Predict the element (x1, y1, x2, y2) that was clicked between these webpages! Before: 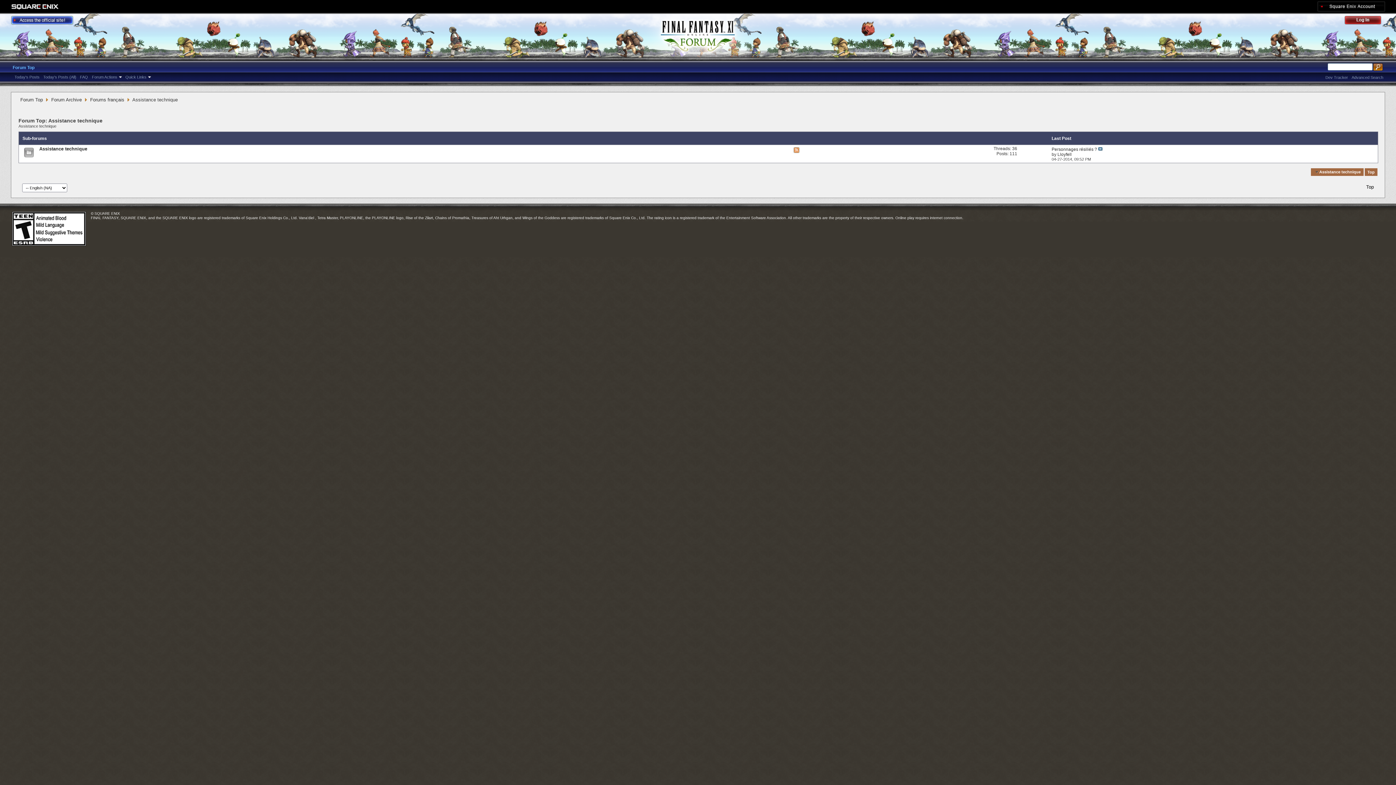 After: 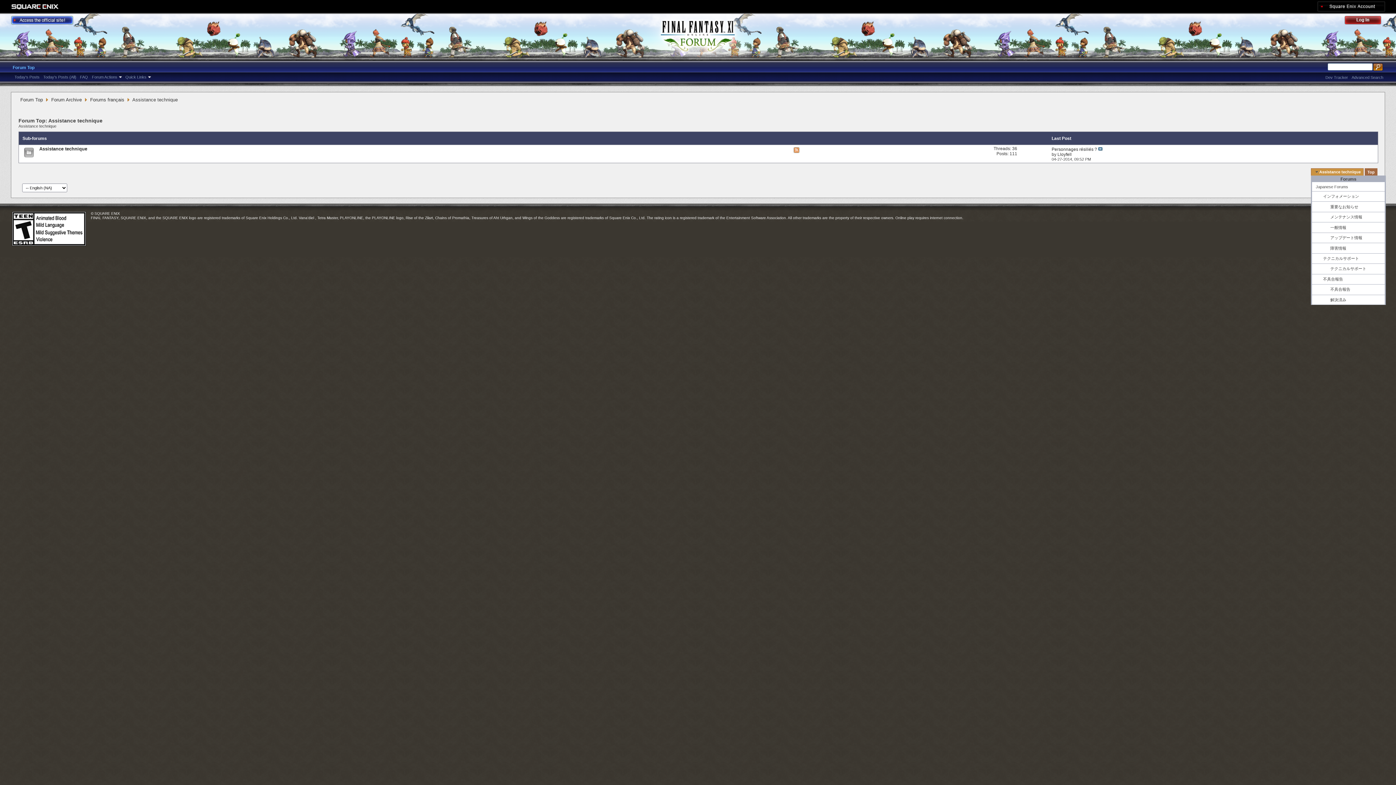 Action: bbox: (1311, 168, 1363, 175) label: Assistance technique